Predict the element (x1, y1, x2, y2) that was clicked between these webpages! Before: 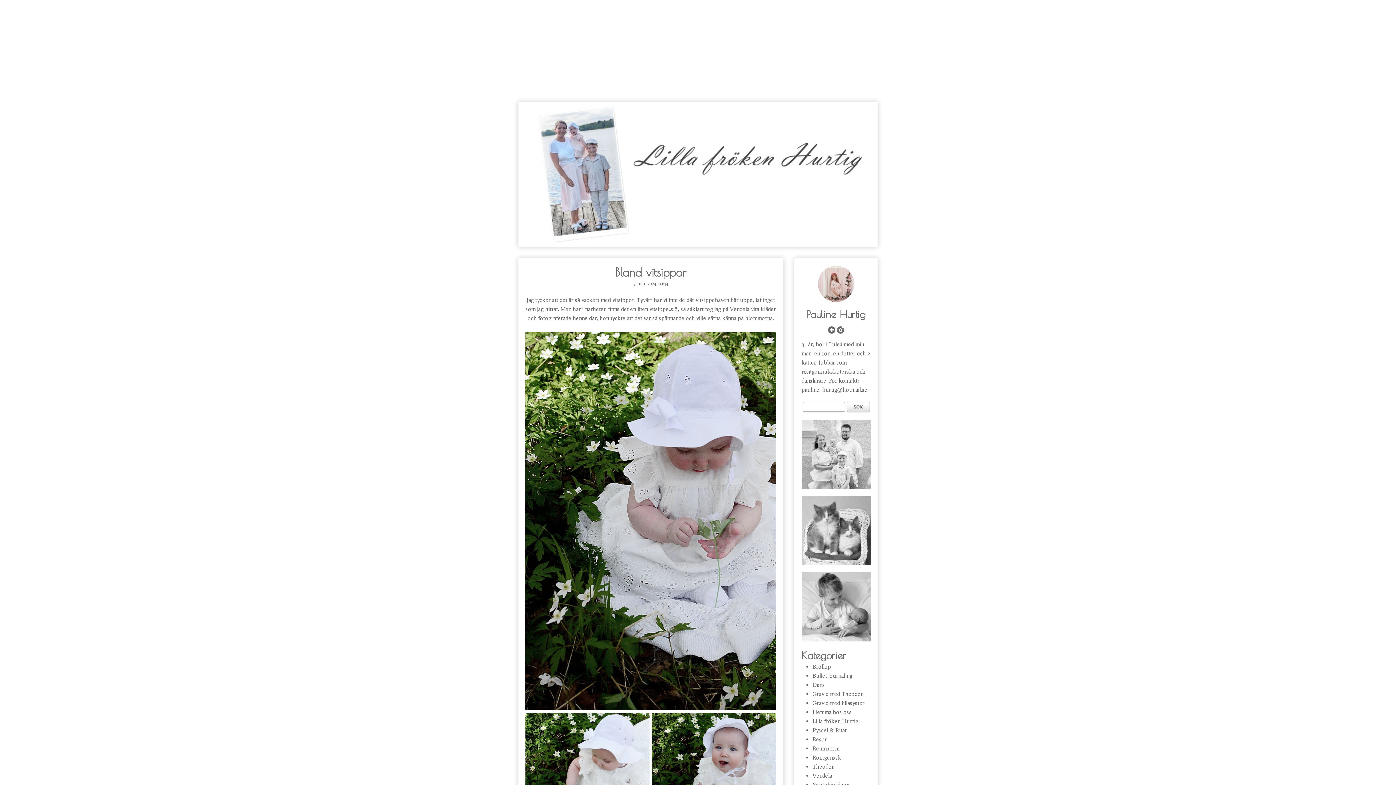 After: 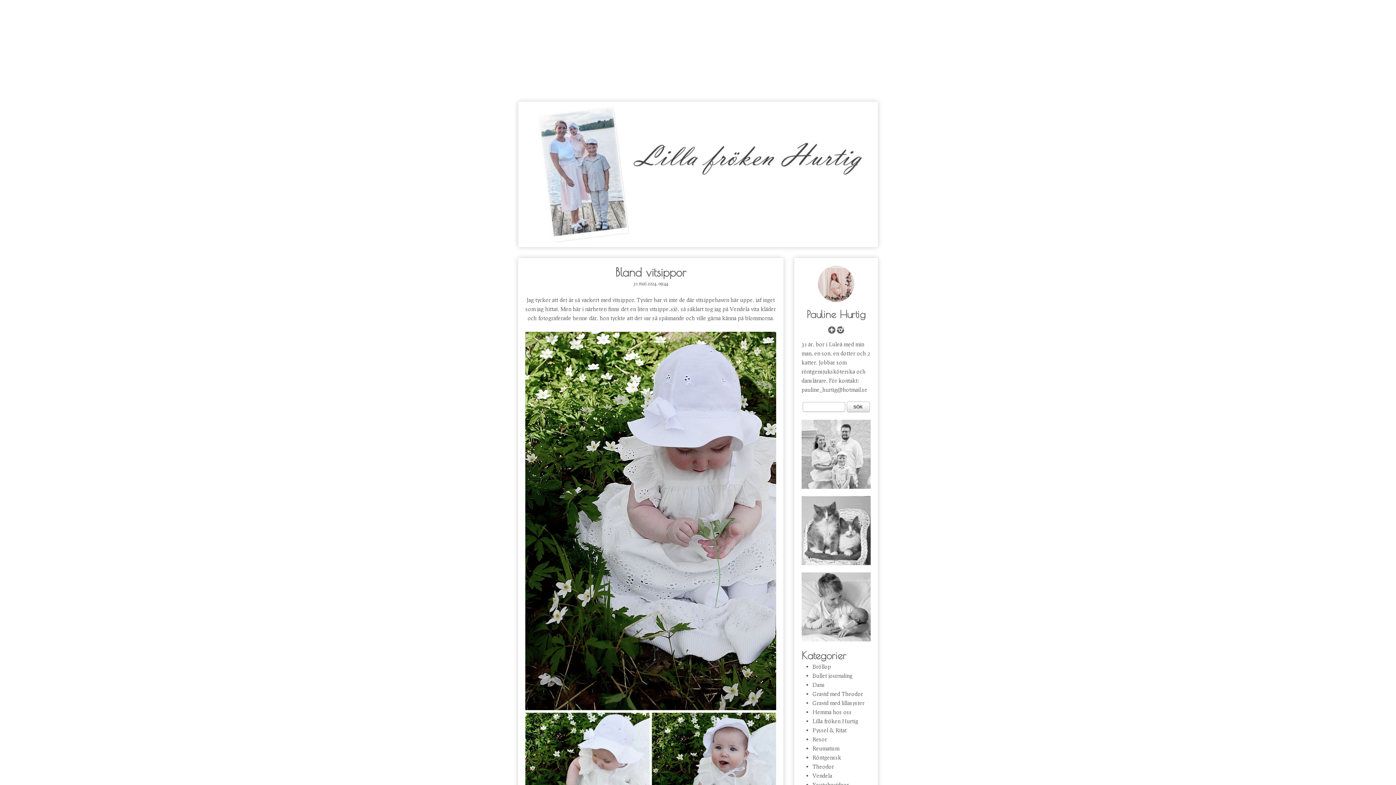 Action: bbox: (817, 265, 854, 302)